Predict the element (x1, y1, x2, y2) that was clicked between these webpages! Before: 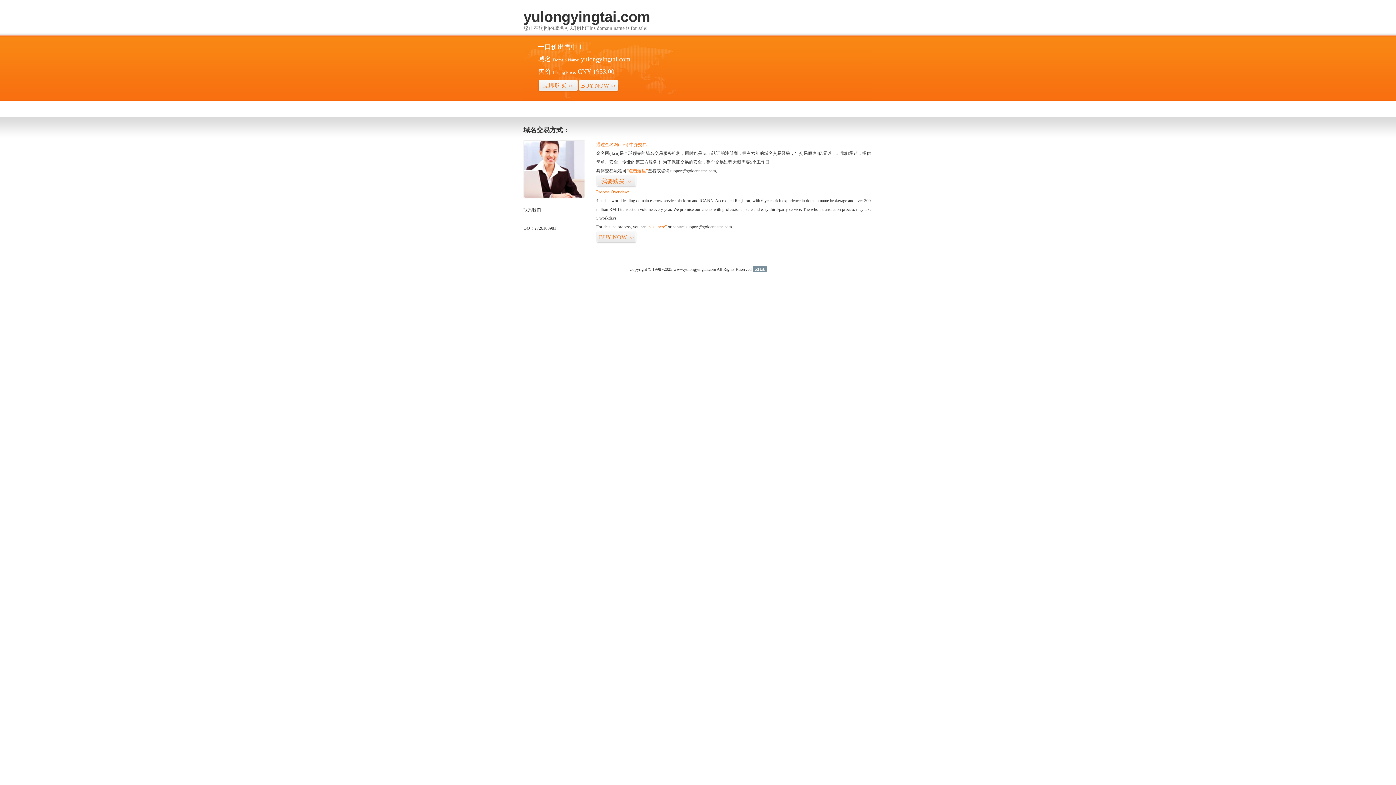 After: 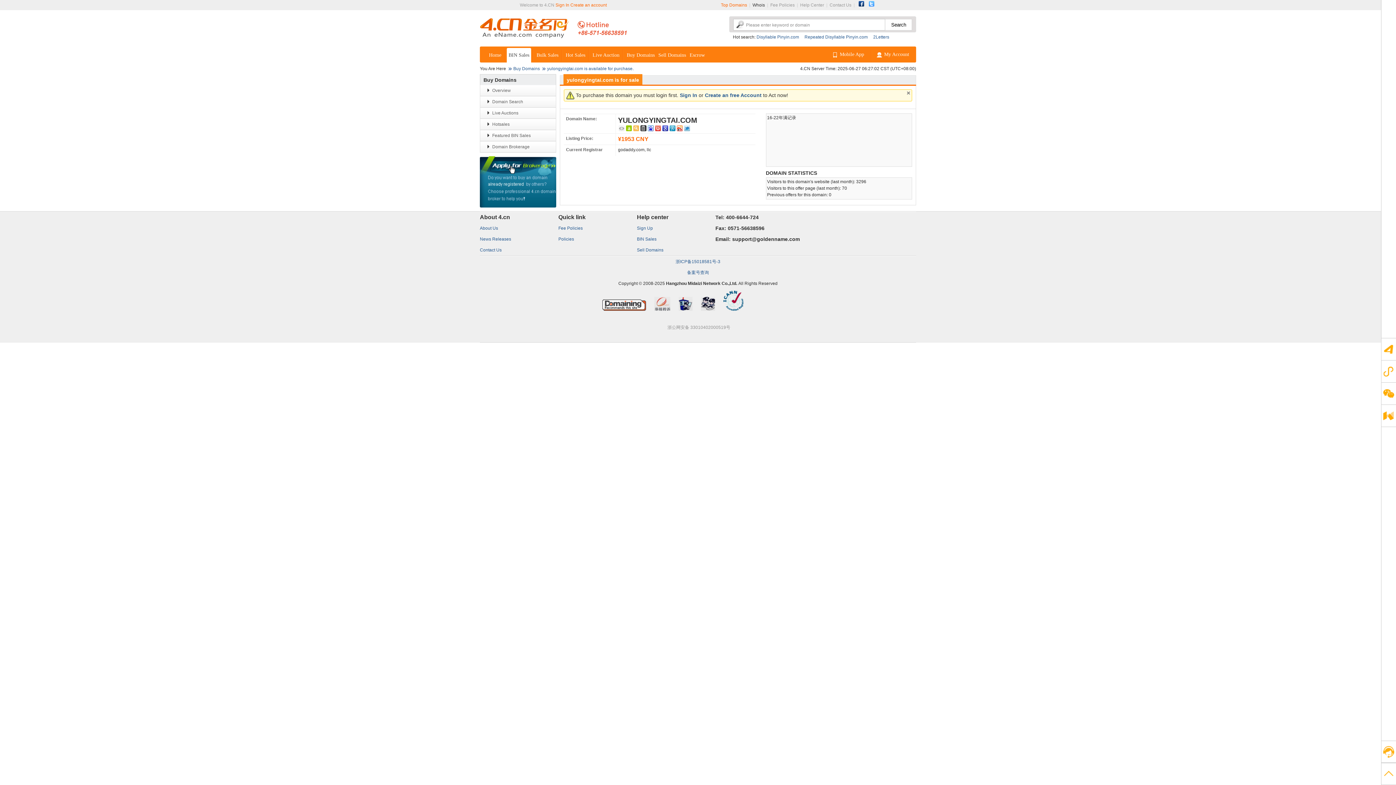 Action: bbox: (596, 175, 636, 187) label: 我要购买>>